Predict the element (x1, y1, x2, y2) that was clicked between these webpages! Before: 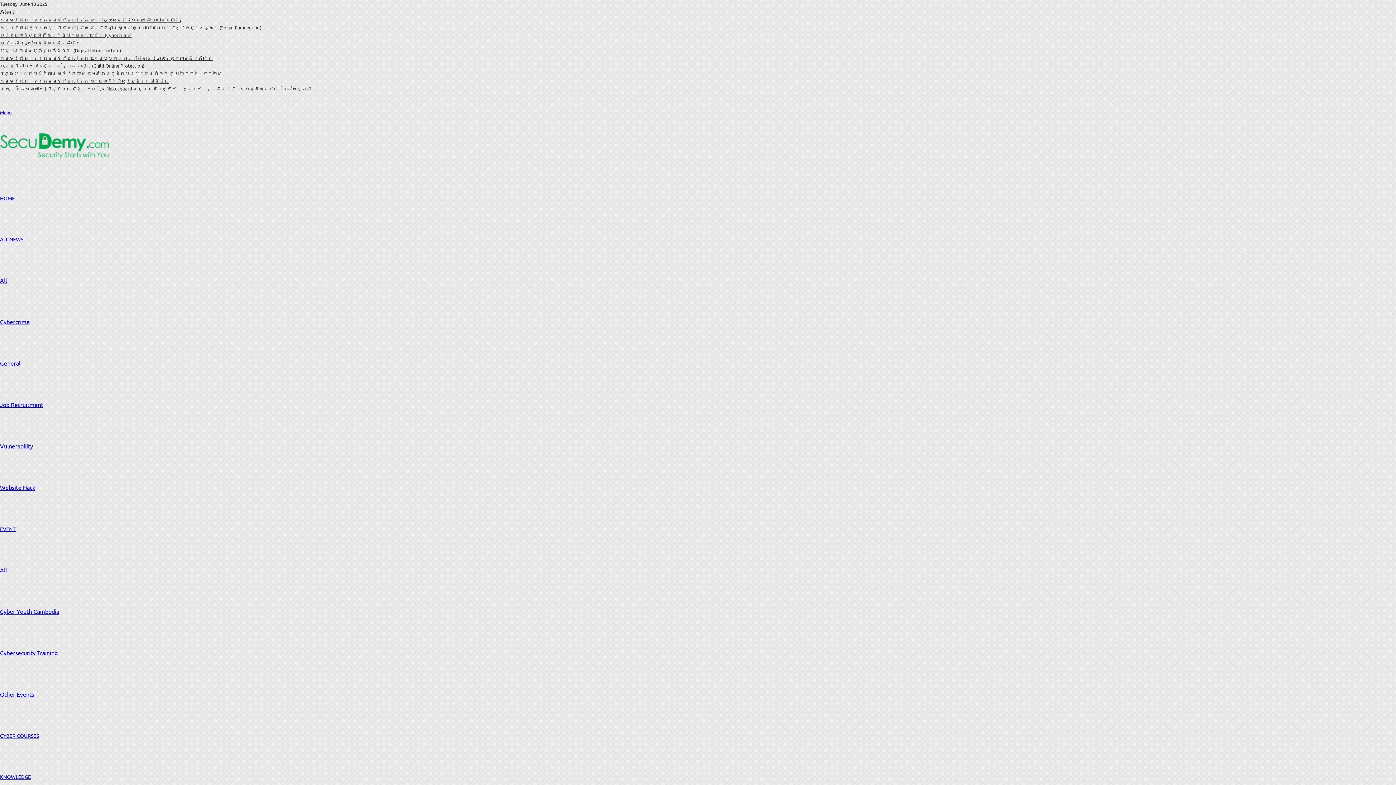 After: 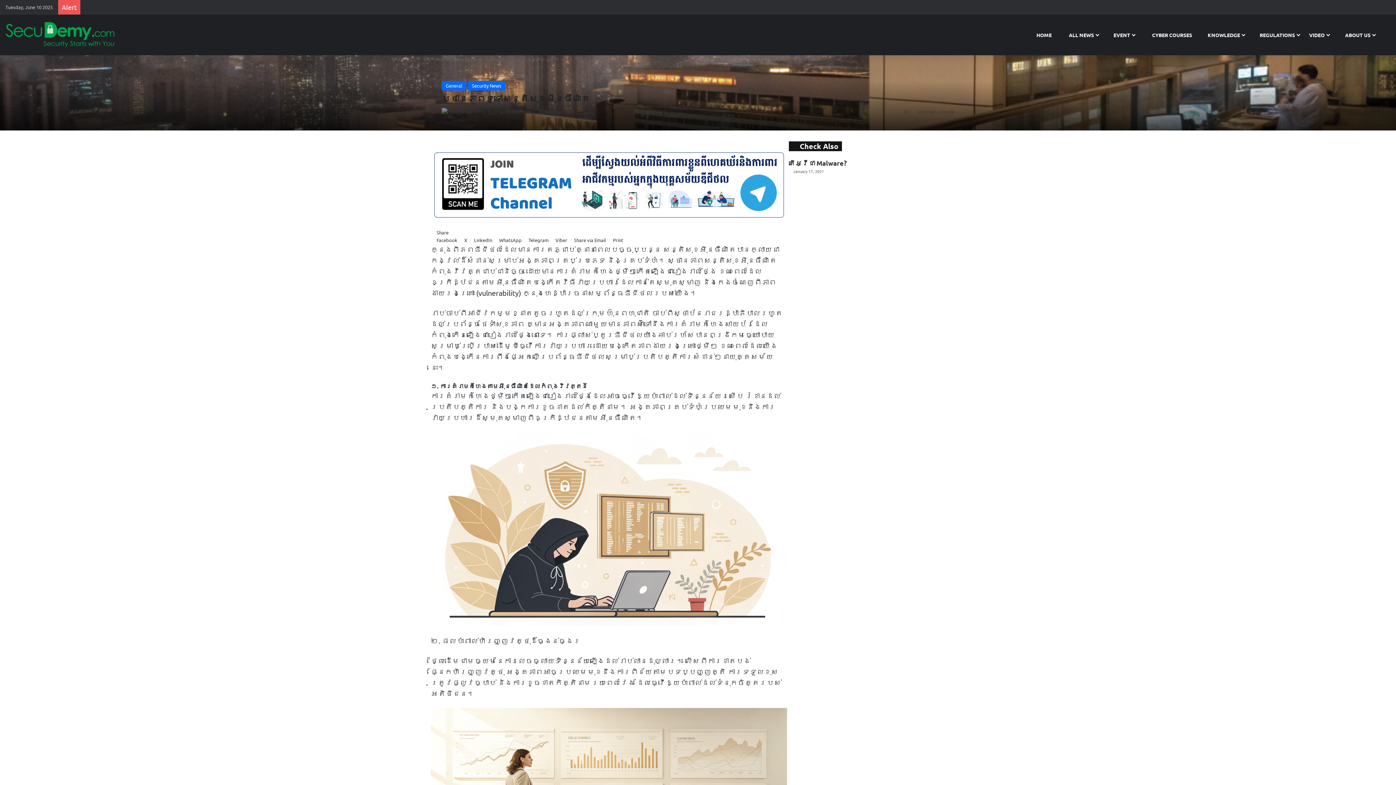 Action: label: ស្ថានភាពទូទៅសន្តិសុខអុីនធឺណិត bbox: (0, 39, 80, 45)